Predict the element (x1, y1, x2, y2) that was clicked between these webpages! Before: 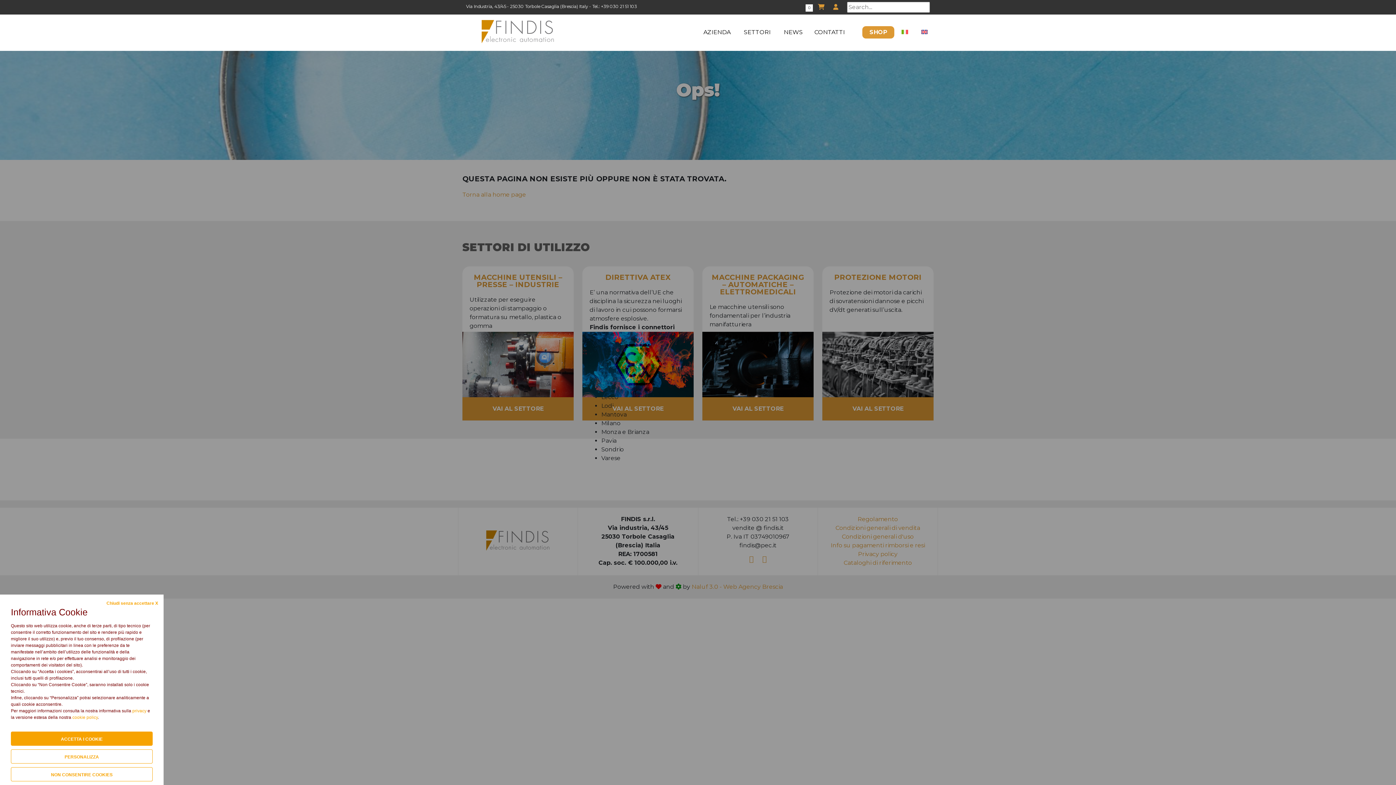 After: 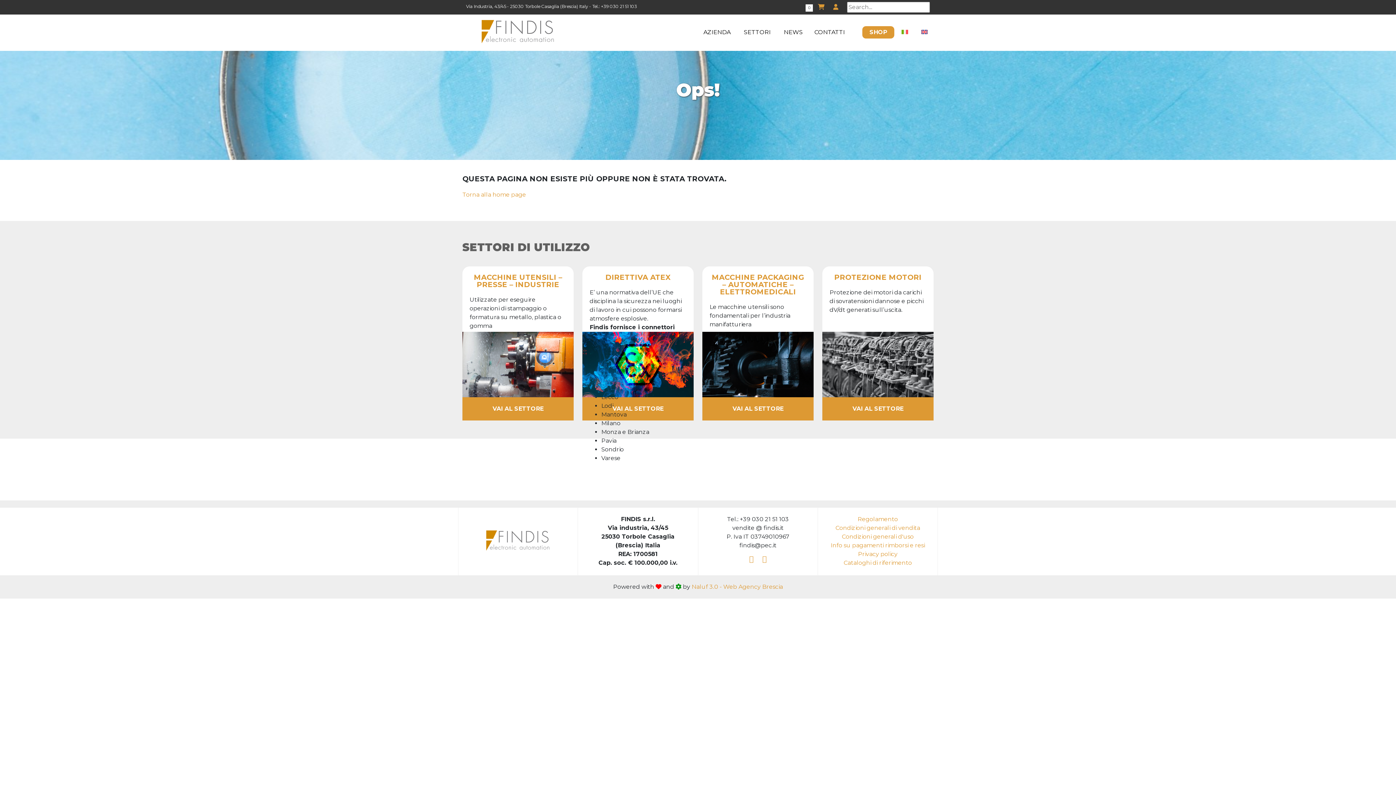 Action: bbox: (10, 767, 152, 781) label: NON CONSENTIRE COOKIES